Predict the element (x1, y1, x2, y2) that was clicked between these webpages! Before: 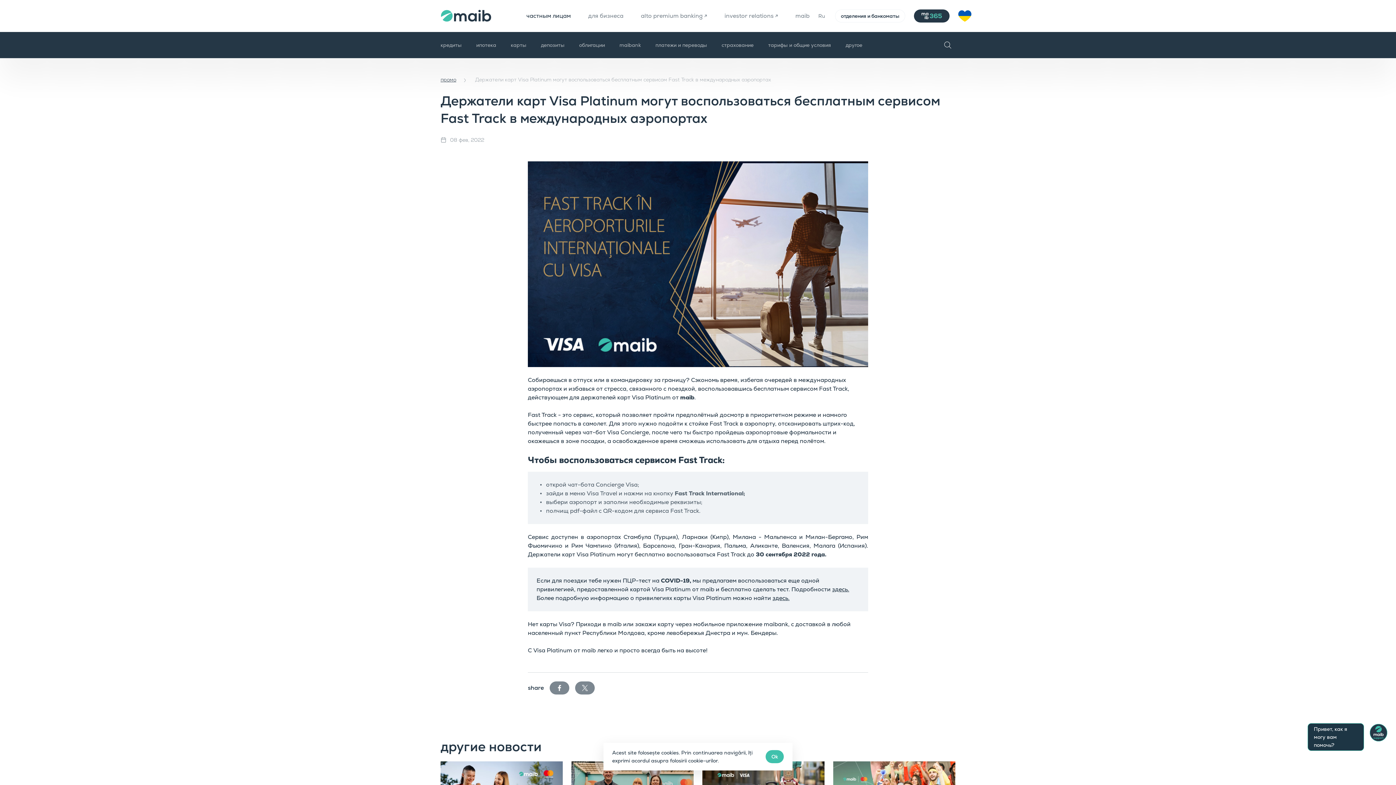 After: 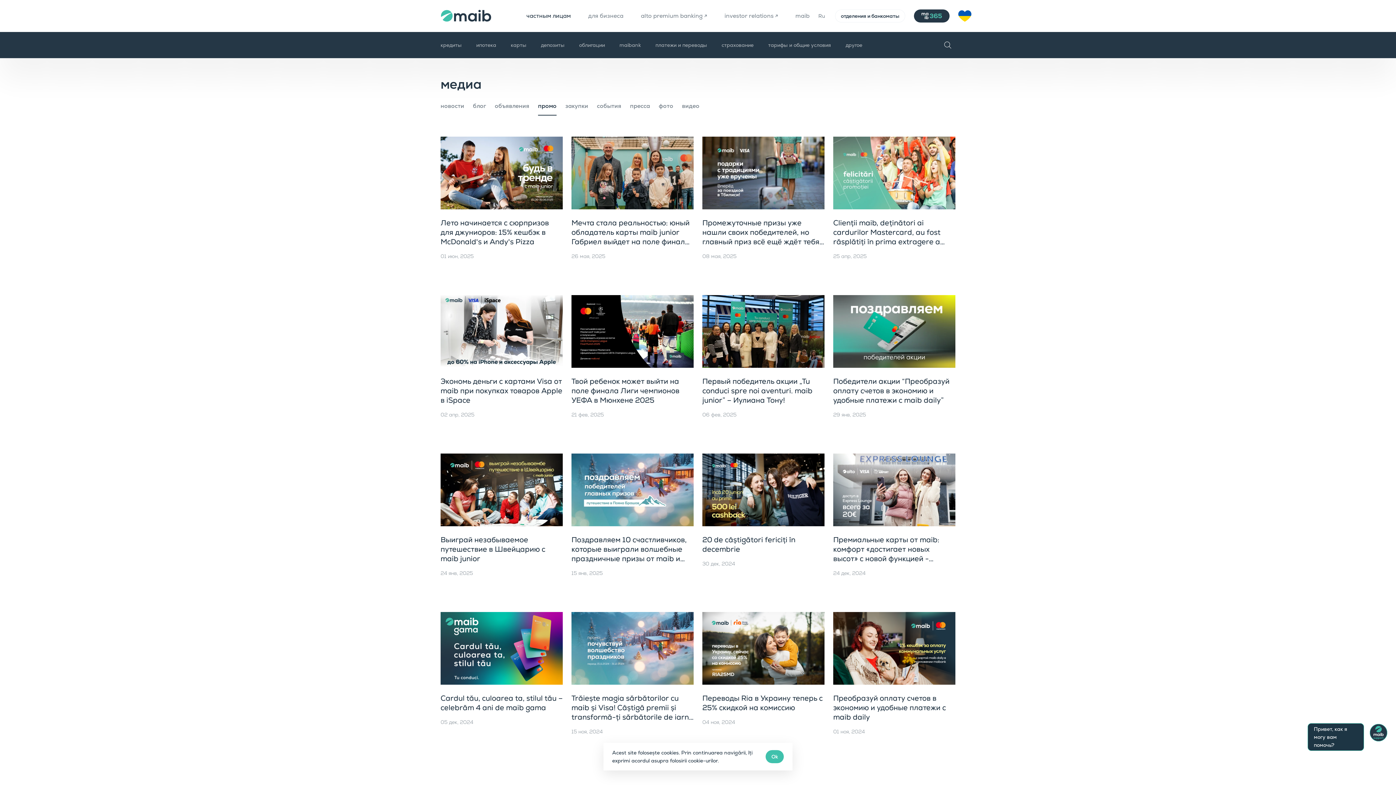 Action: bbox: (440, 76, 456, 82) label: промо